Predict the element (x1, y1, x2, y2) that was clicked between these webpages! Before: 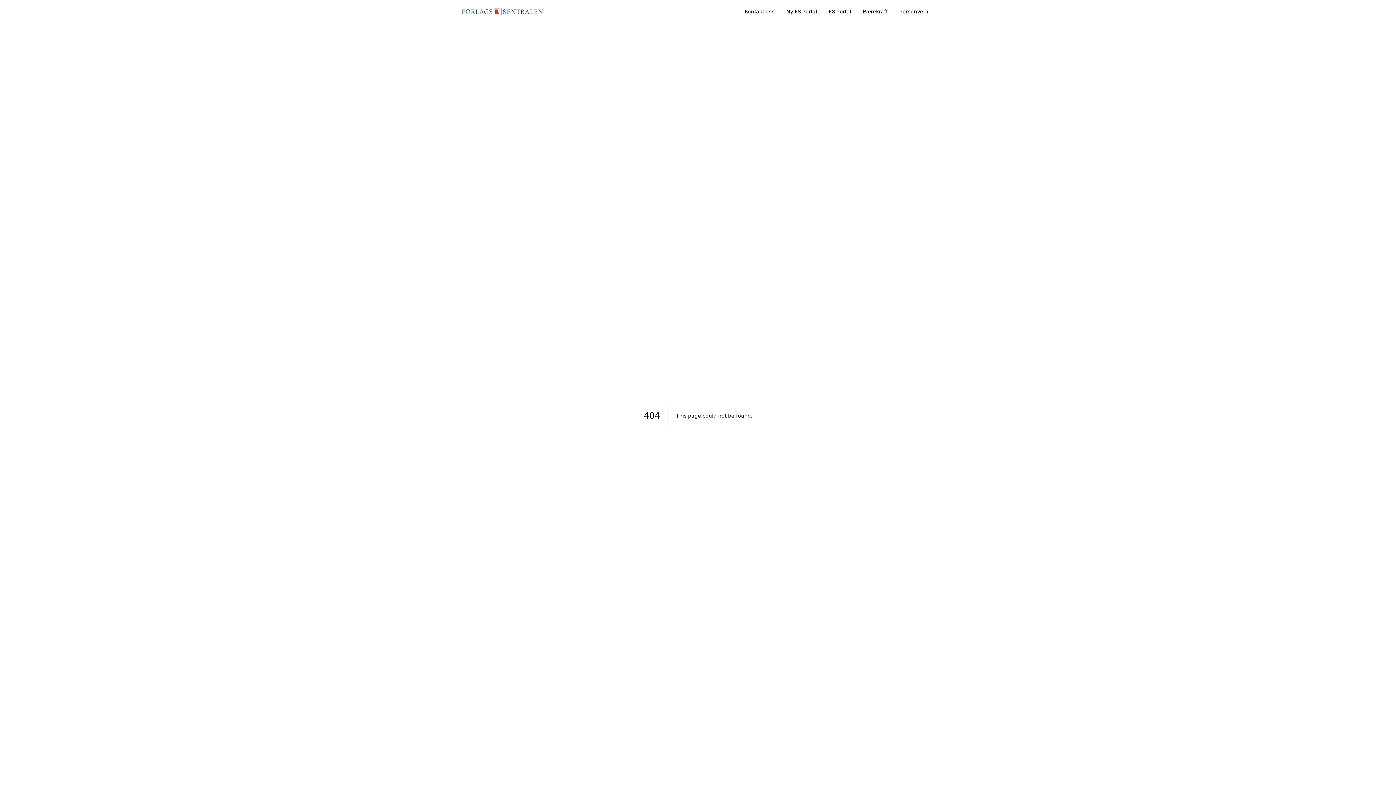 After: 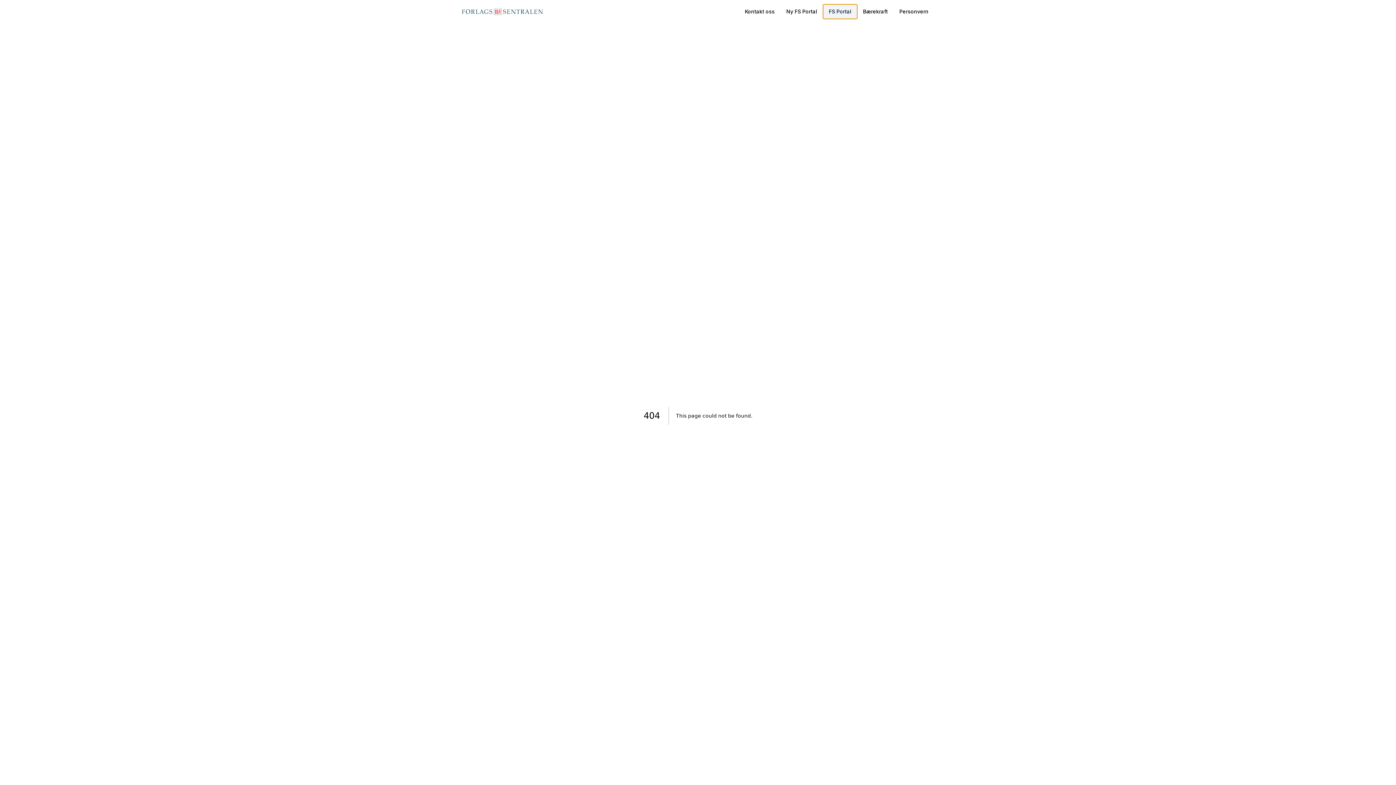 Action: label: FS Portal bbox: (823, 4, 857, 18)